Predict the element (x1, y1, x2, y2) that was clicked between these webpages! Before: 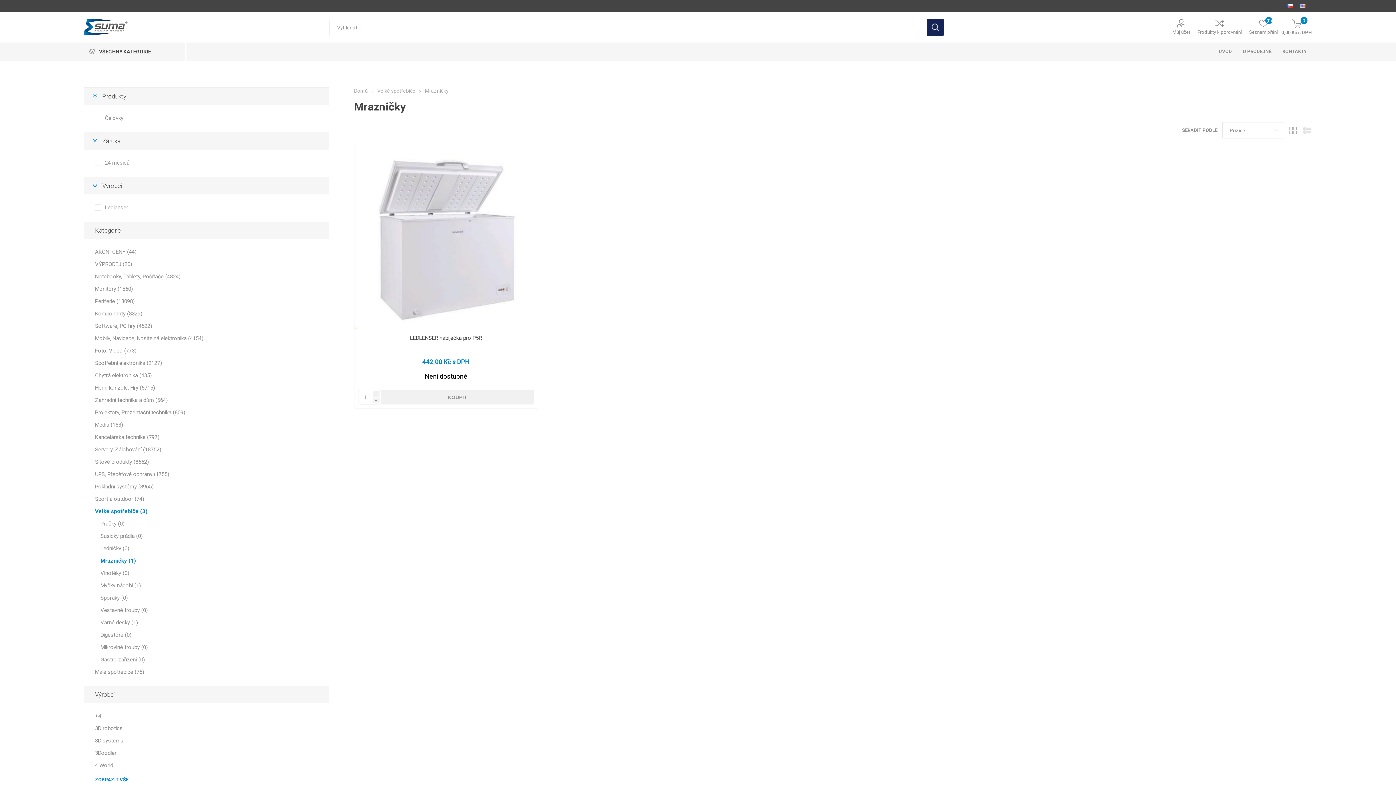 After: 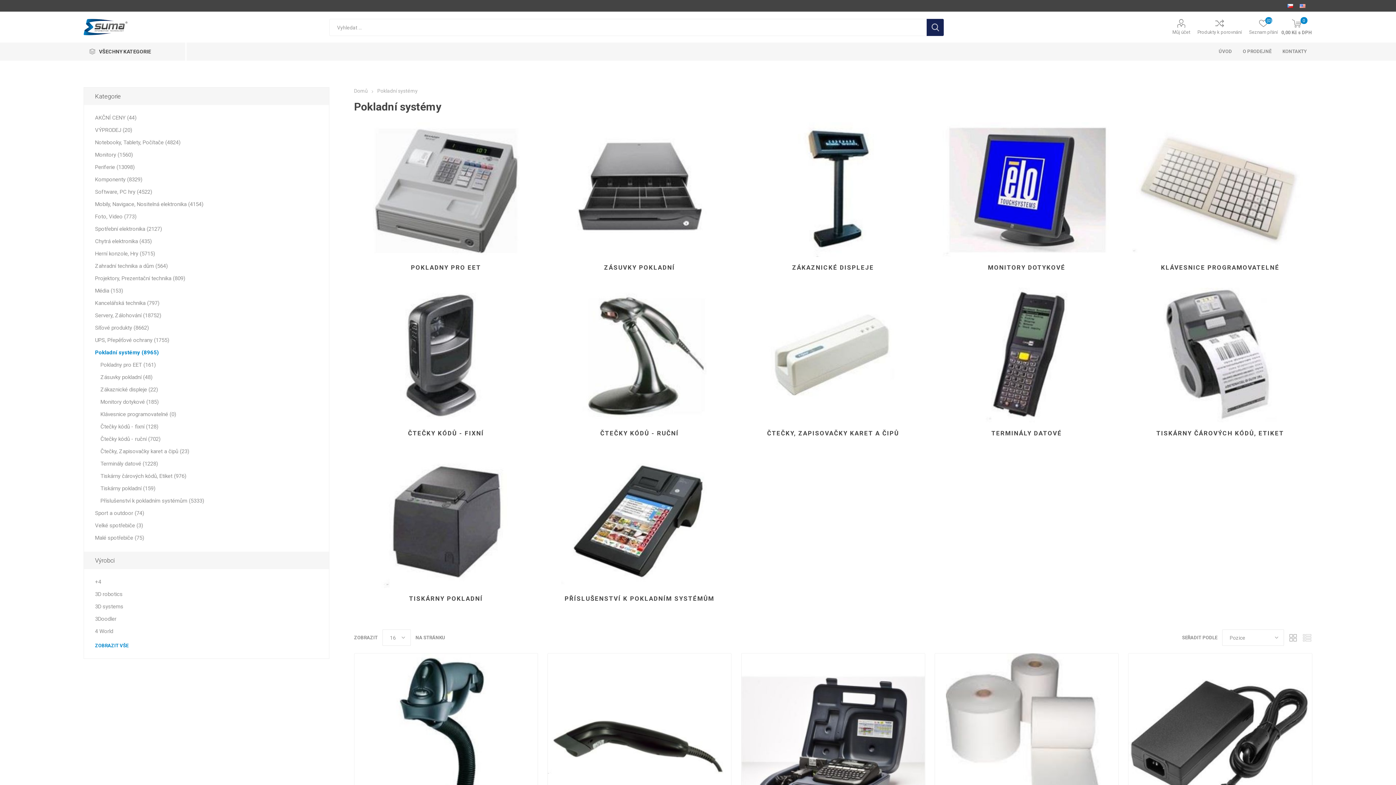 Action: bbox: (95, 480, 153, 493) label: Pokladní systémy (8965)